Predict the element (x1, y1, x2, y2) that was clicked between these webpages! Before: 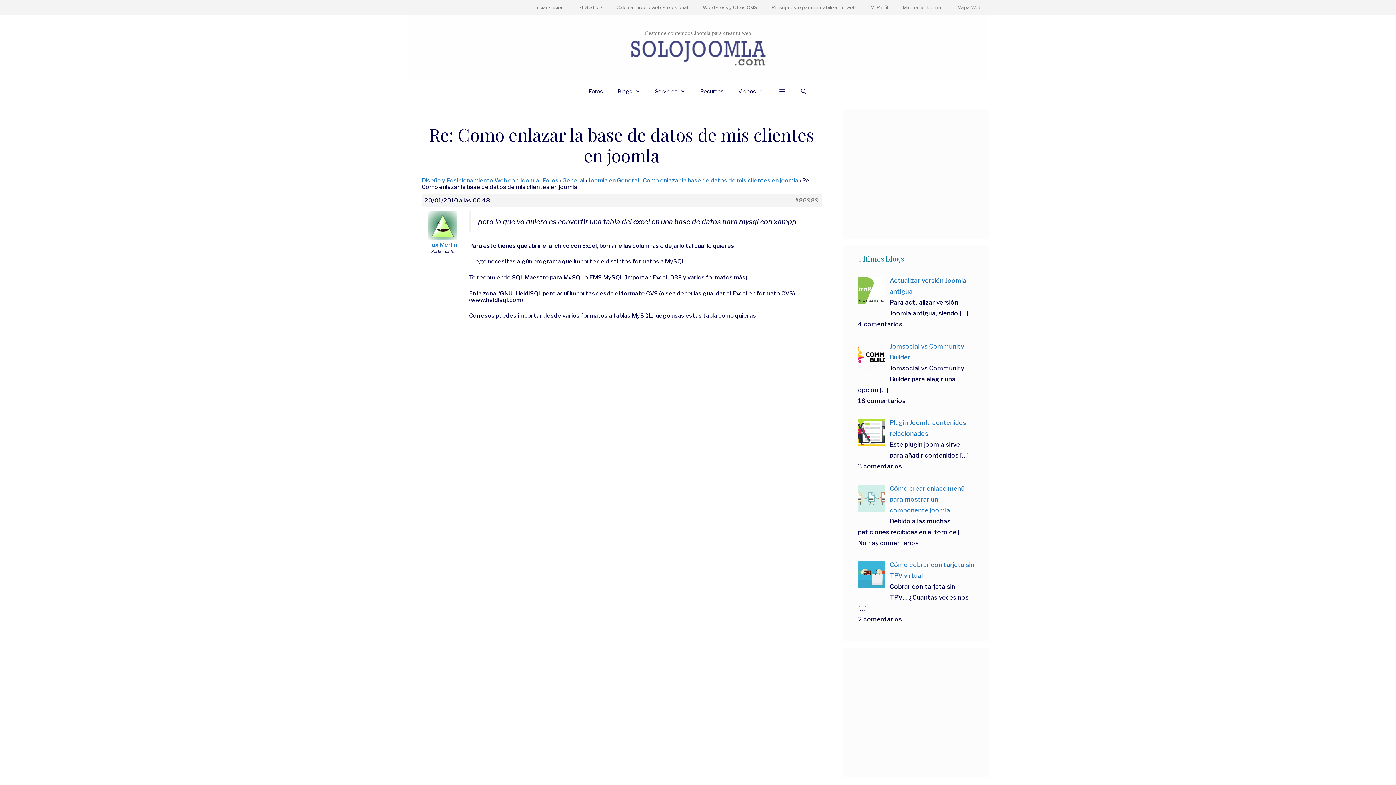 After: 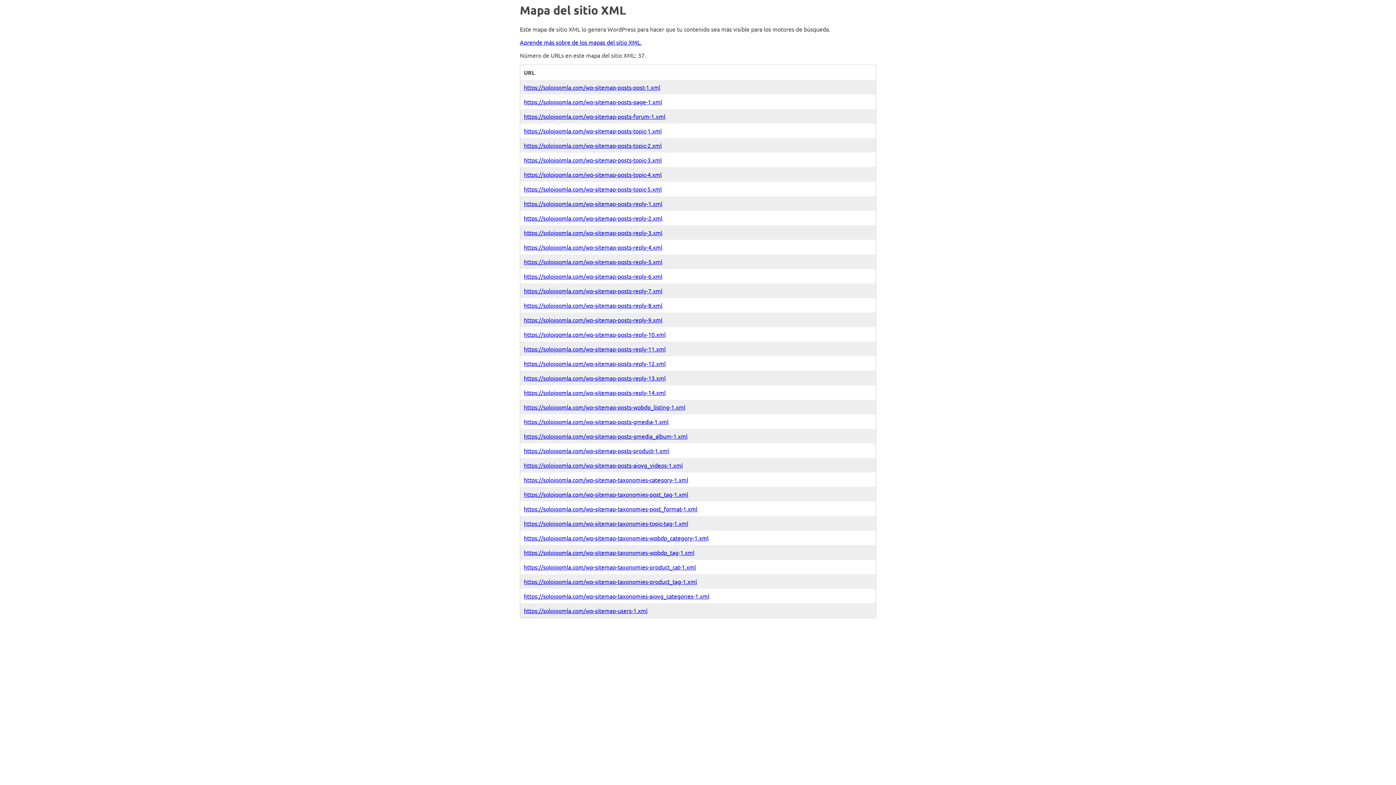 Action: bbox: (950, 0, 989, 14) label: Mapa Web